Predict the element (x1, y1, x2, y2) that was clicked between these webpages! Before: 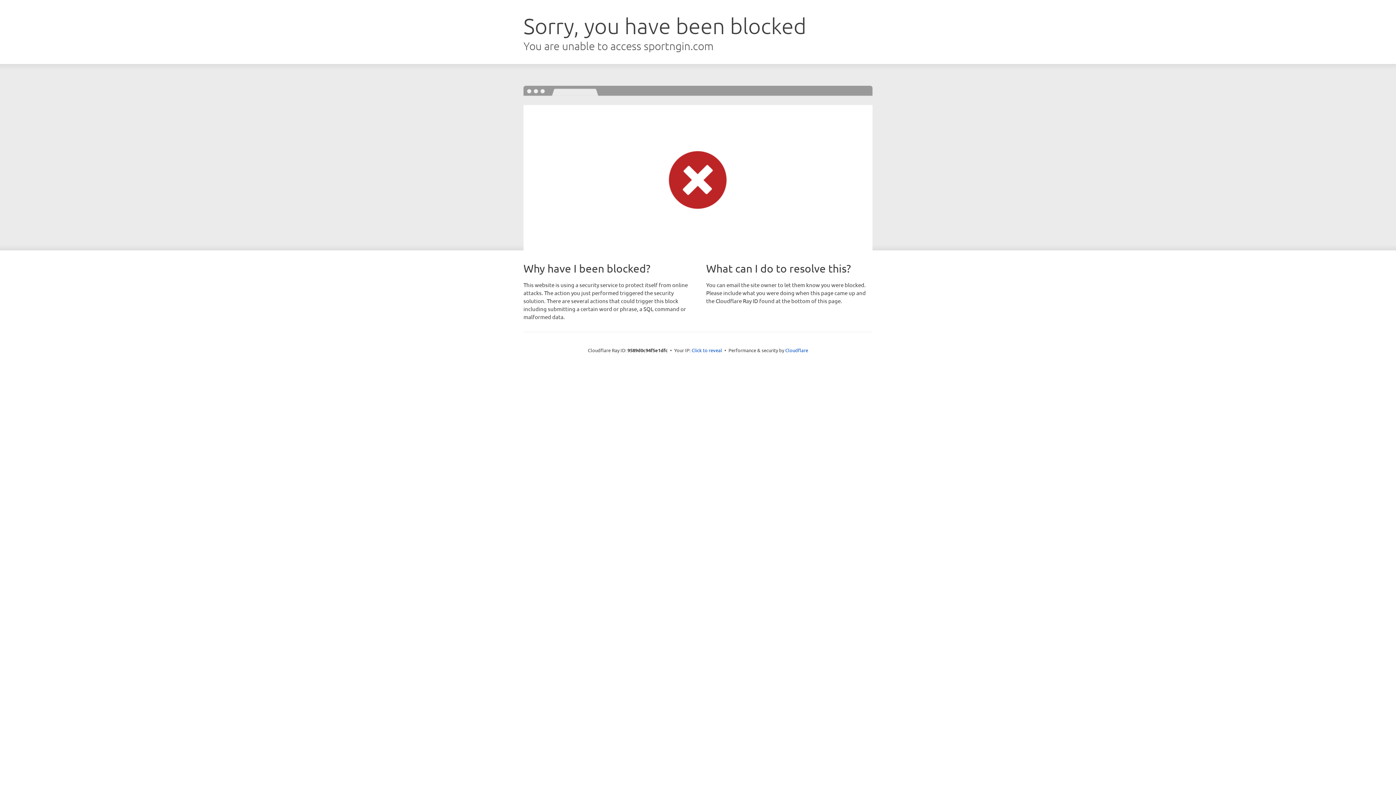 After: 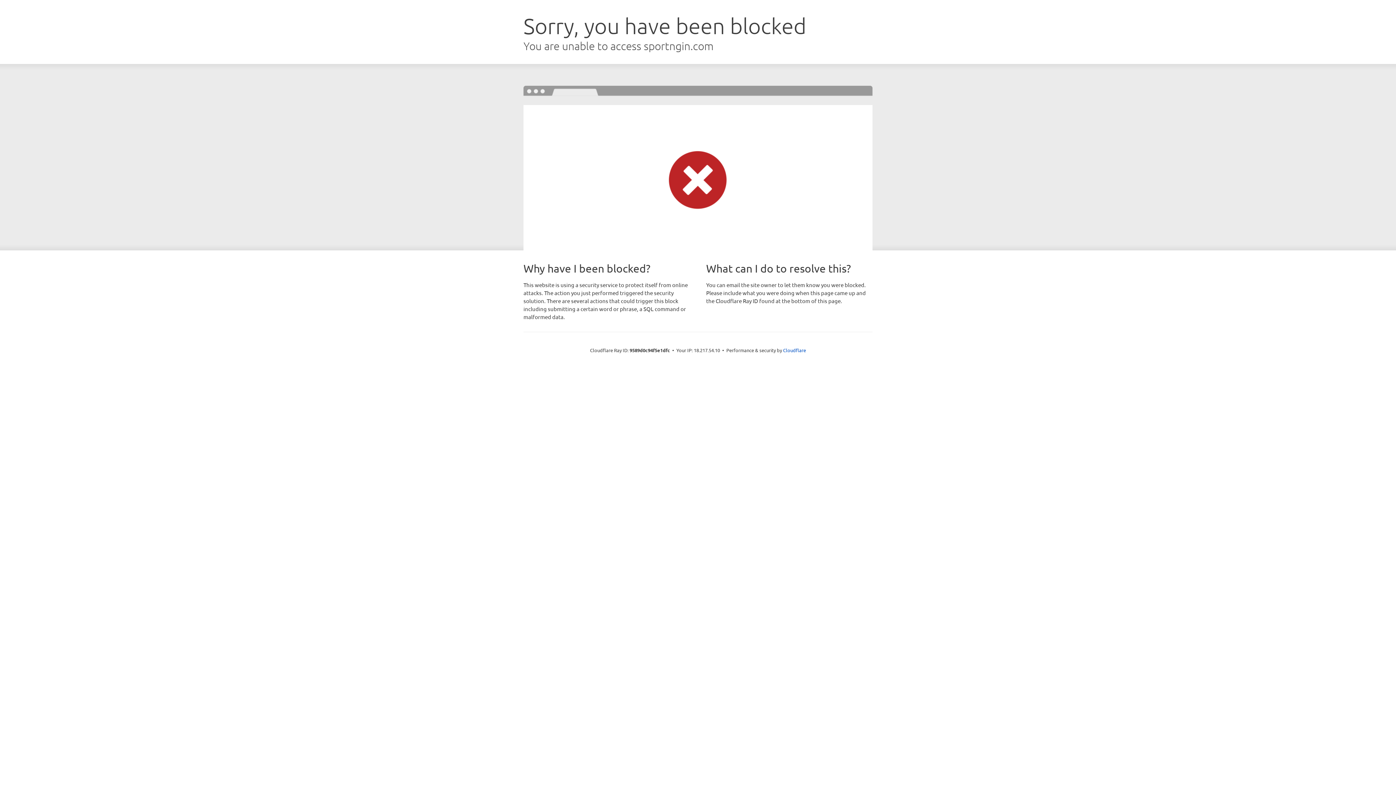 Action: bbox: (691, 346, 722, 353) label: Click to reveal